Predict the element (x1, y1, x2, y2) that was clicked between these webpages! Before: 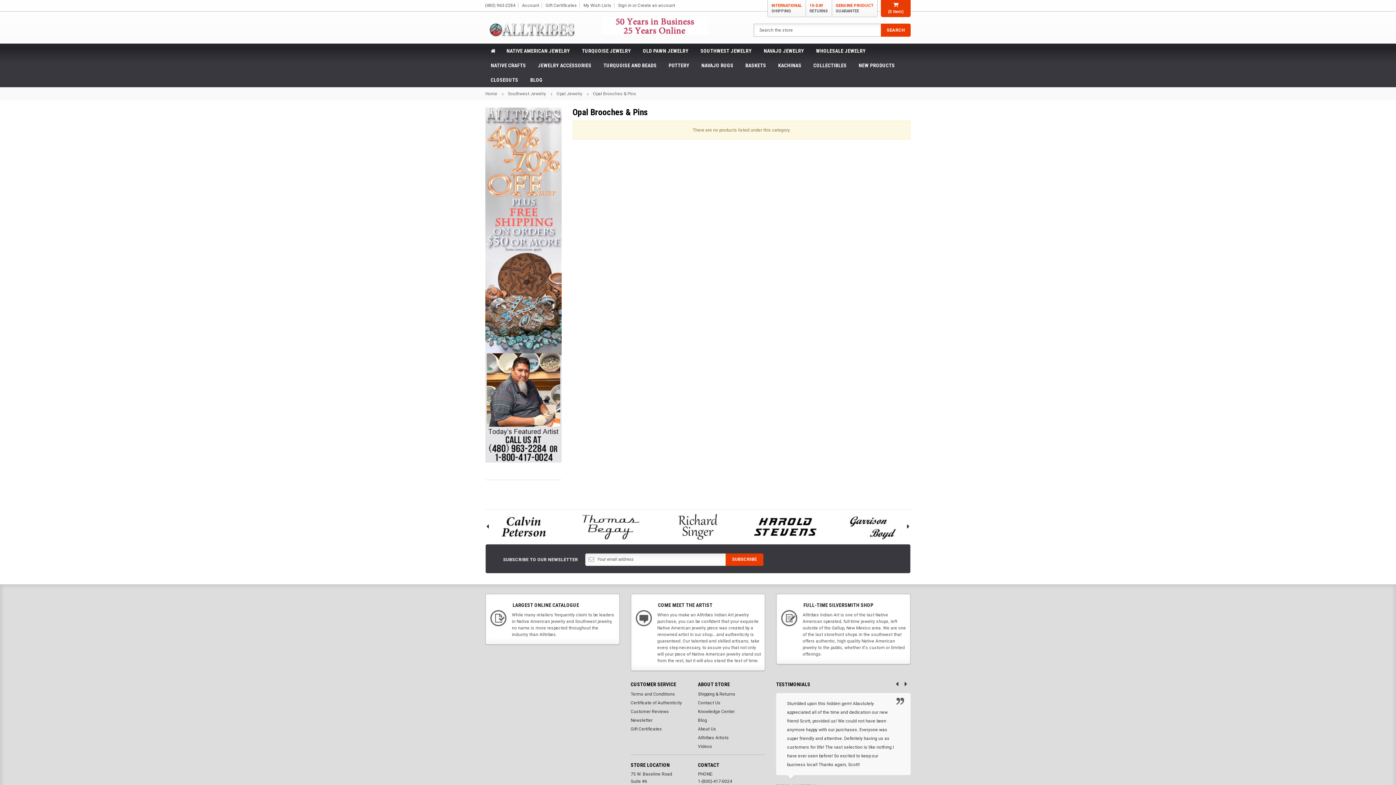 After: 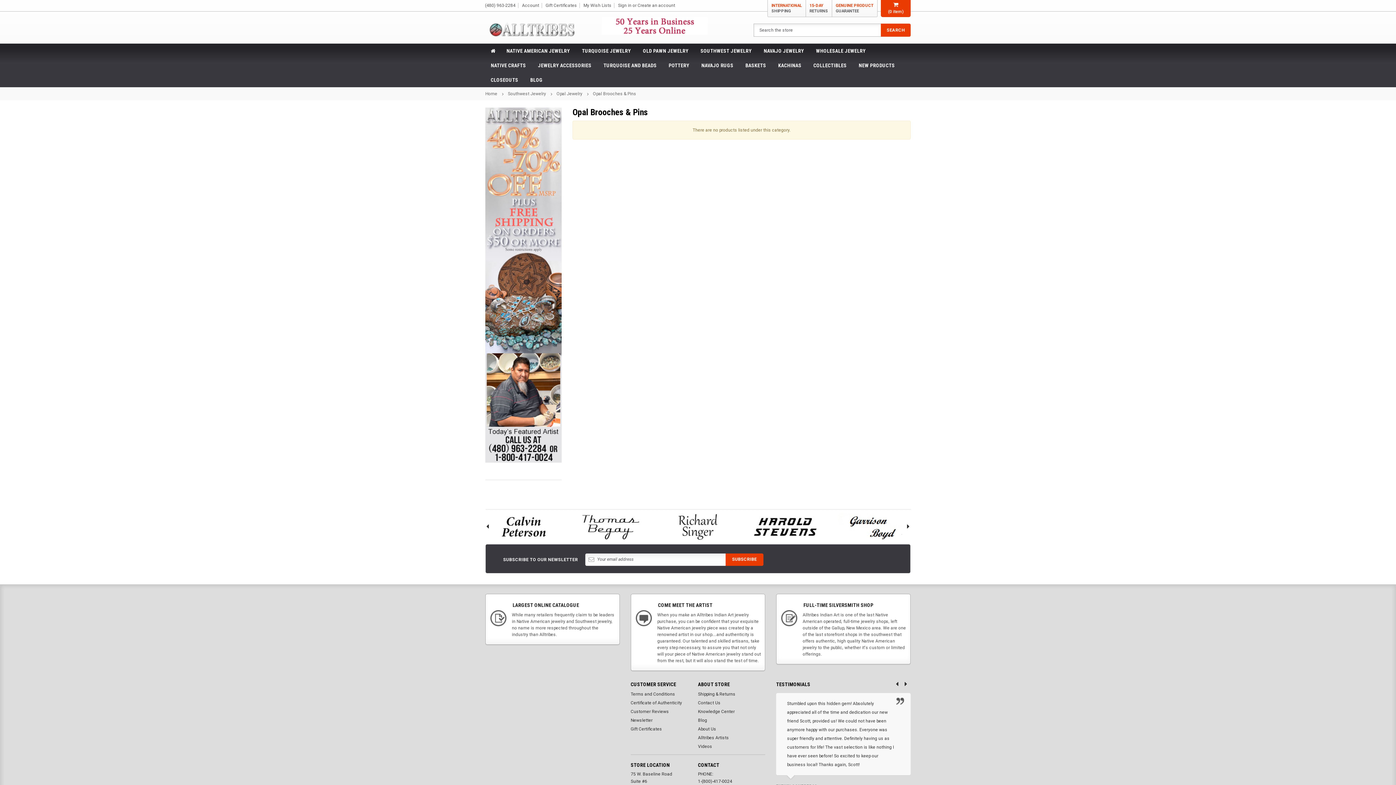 Action: bbox: (552, 746, 577, 751) label: New Apparel